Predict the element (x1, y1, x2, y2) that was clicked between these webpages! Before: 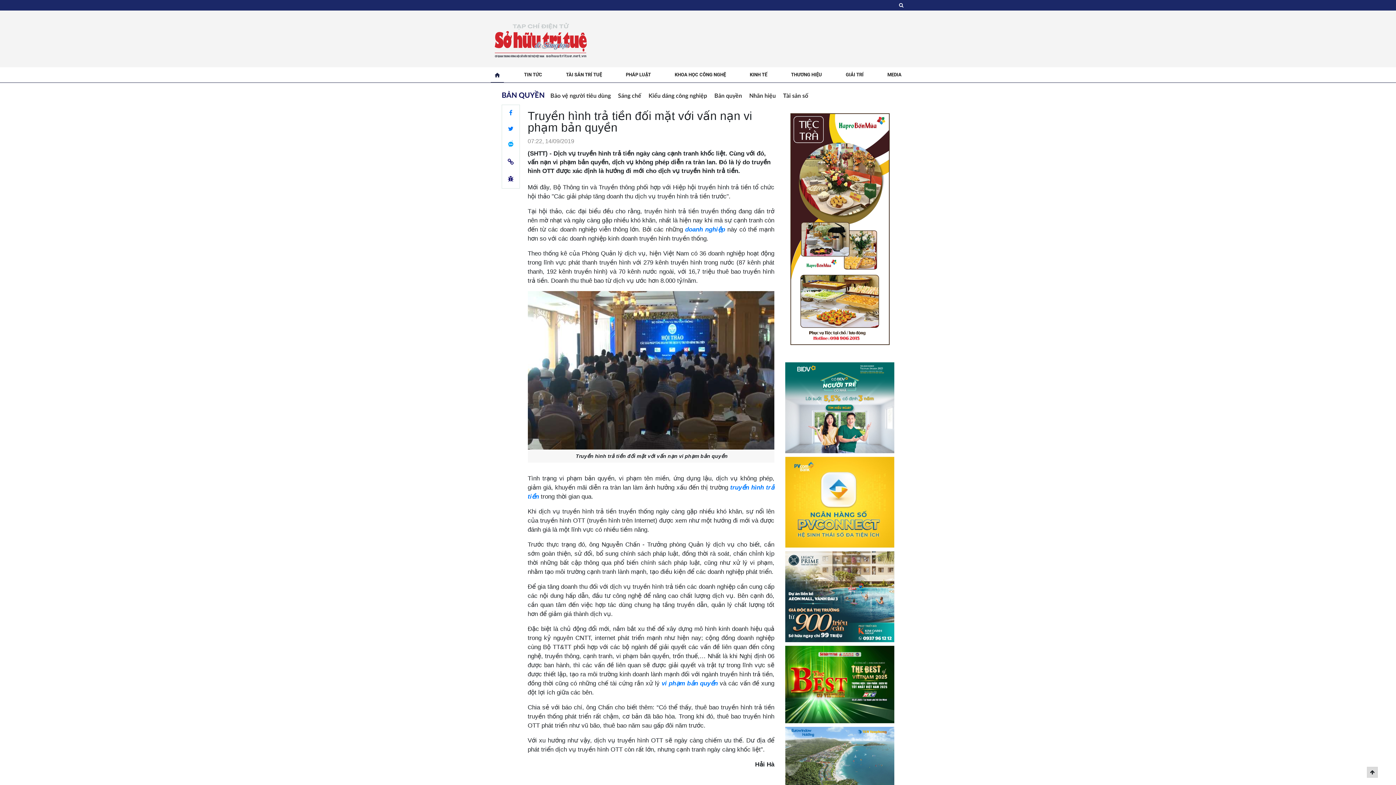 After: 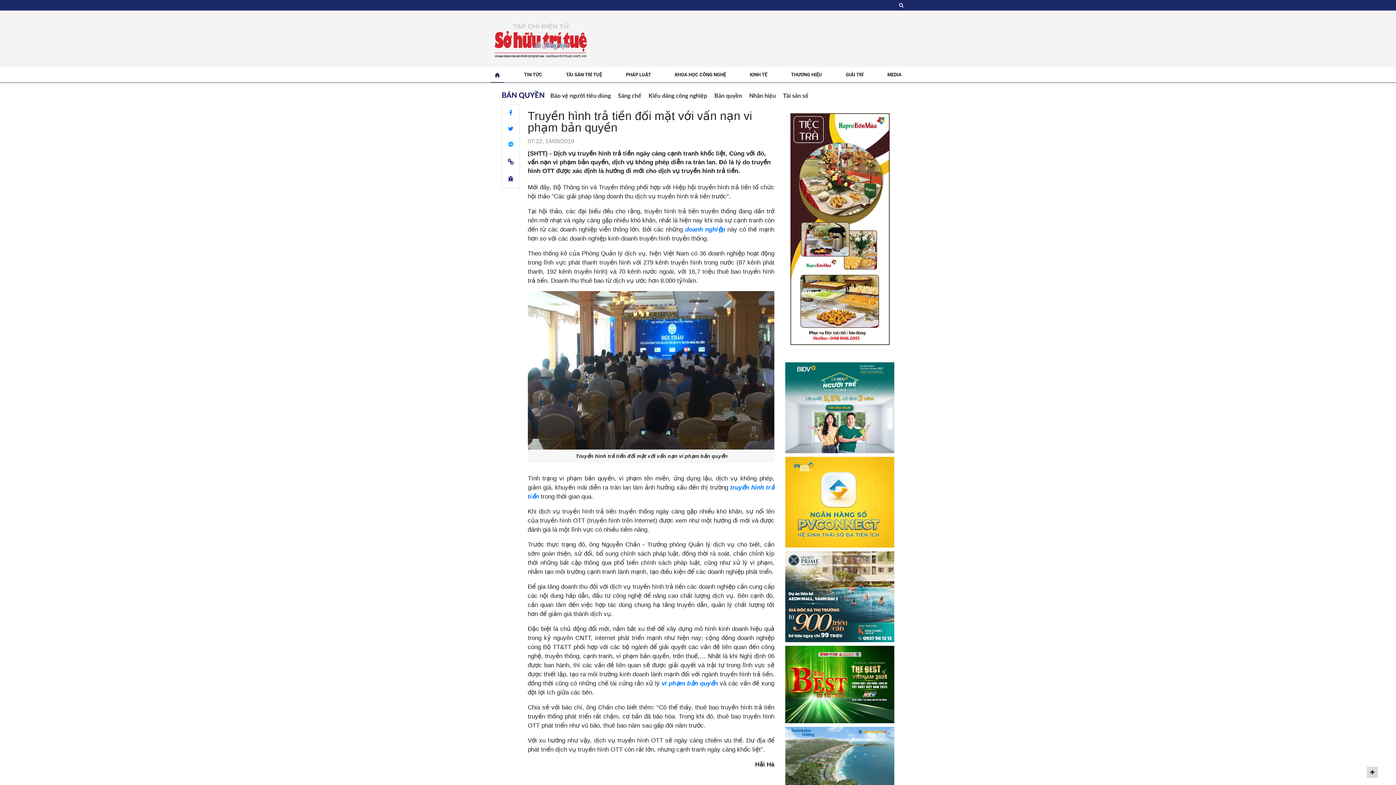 Action: bbox: (785, 499, 894, 505)